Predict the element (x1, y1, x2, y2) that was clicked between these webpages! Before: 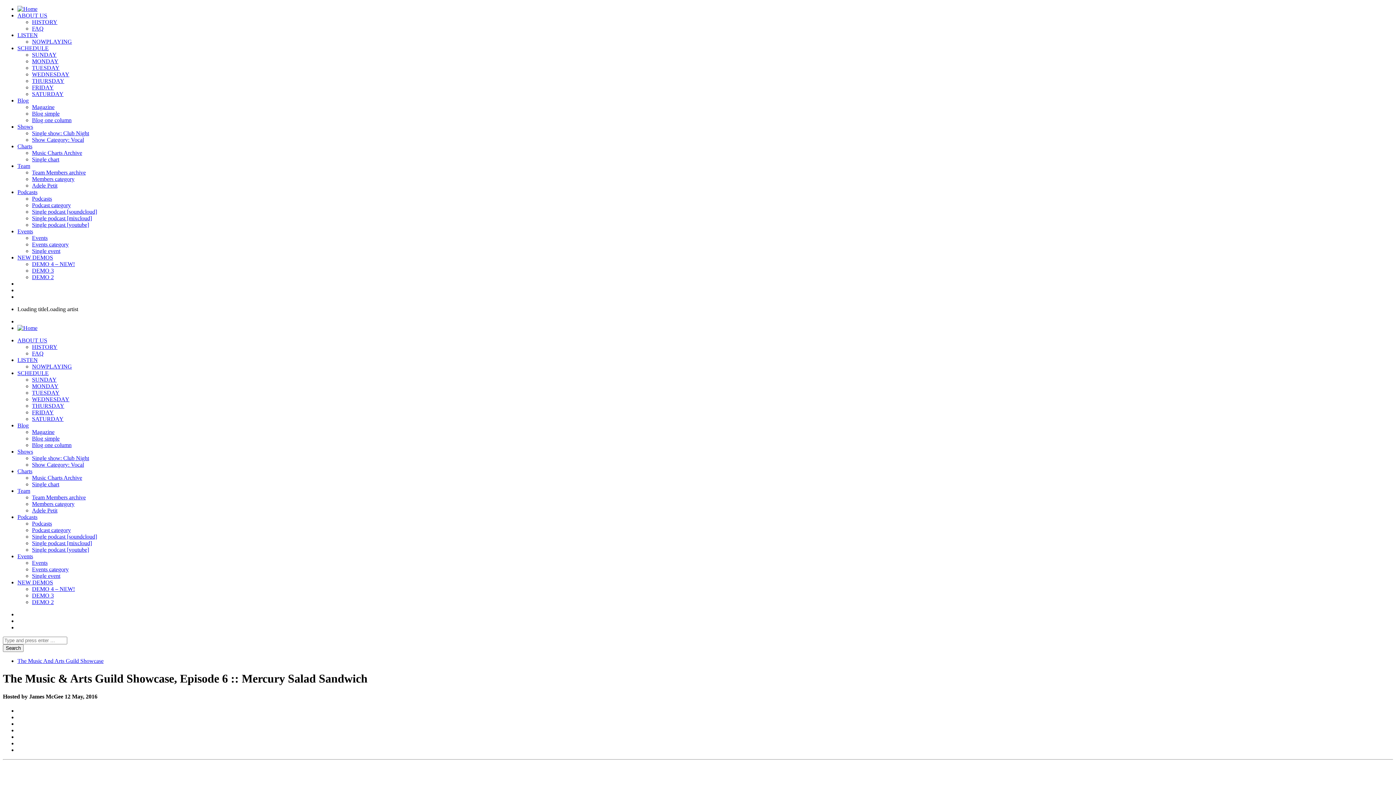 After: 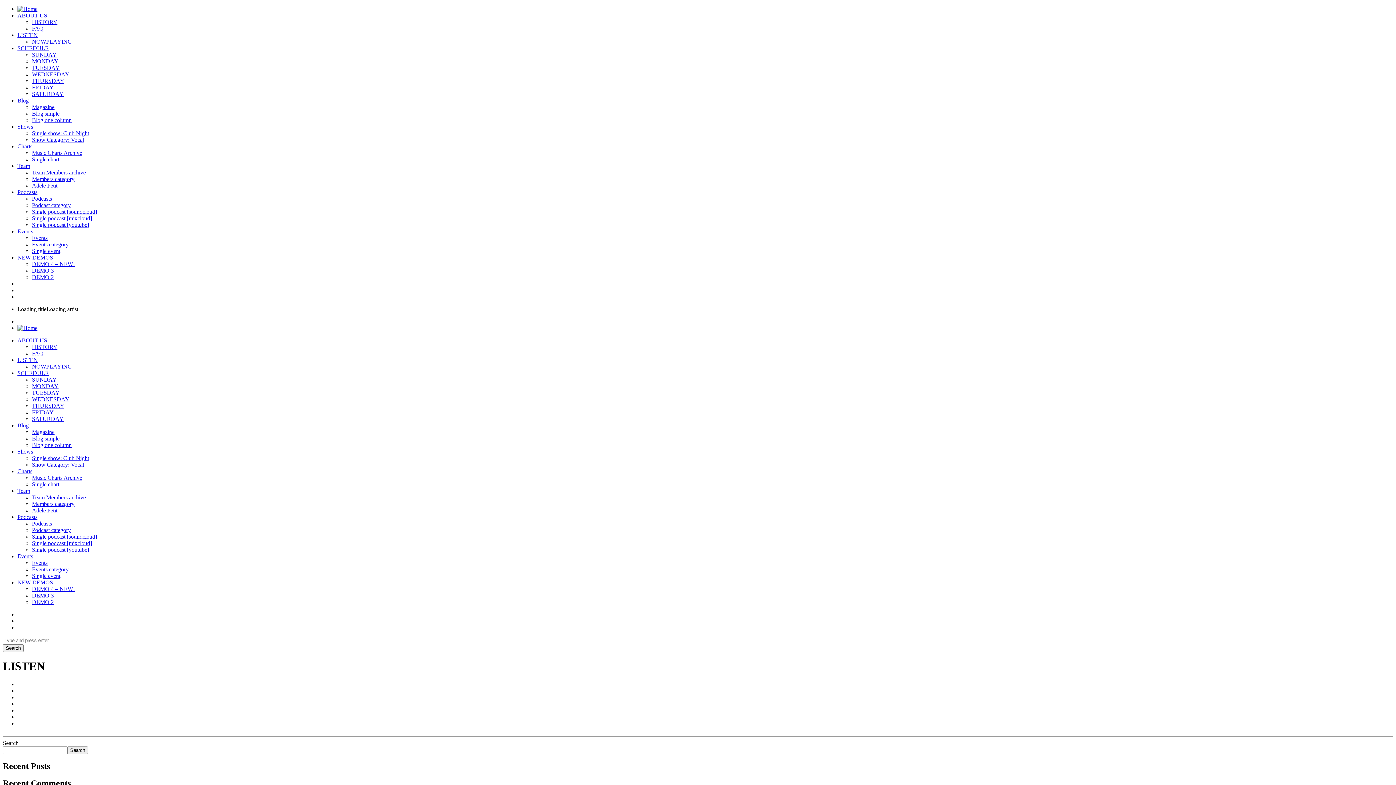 Action: label: LISTEN bbox: (17, 357, 37, 363)